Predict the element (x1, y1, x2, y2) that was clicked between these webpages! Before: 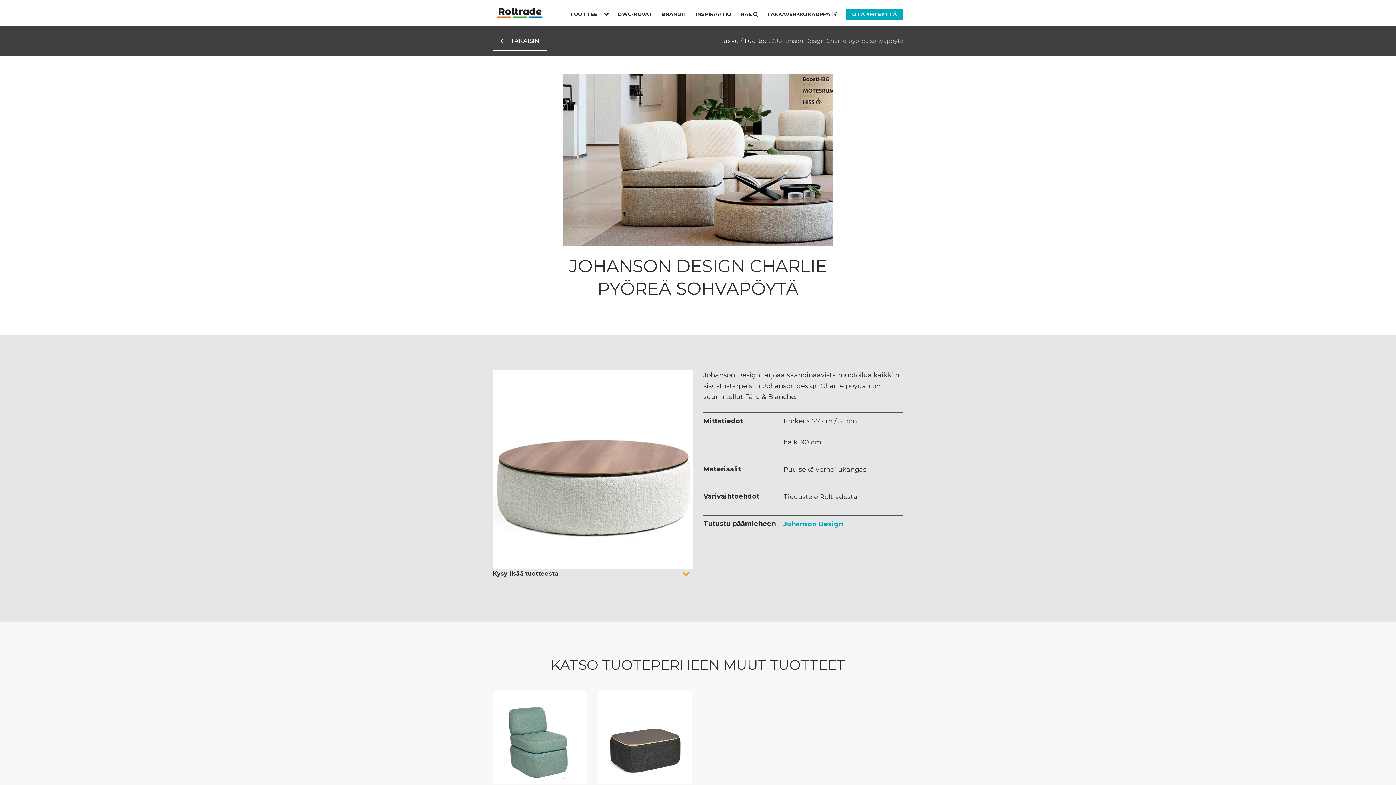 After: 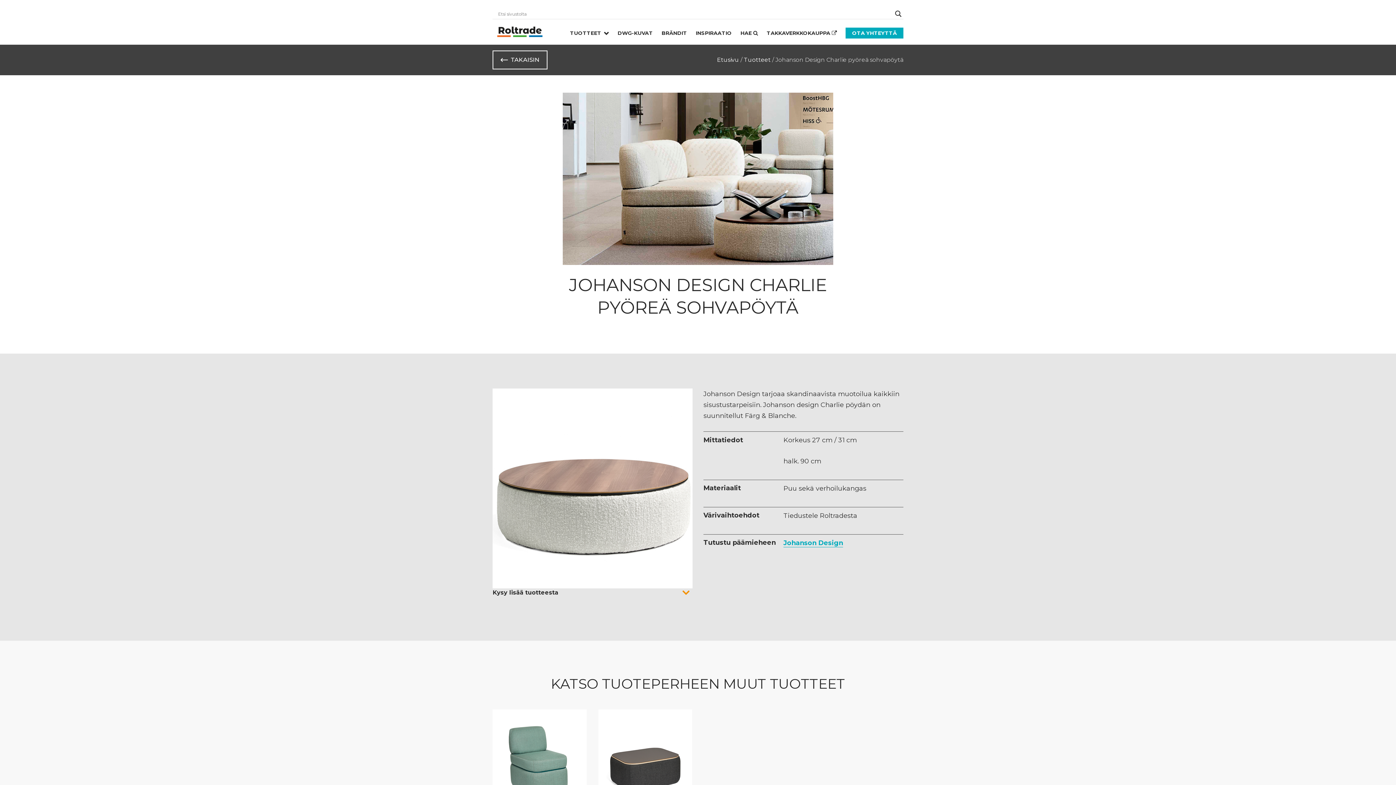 Action: label: Hae - avaa sivuston hakutoiminto bbox: (740, 10, 758, 17)